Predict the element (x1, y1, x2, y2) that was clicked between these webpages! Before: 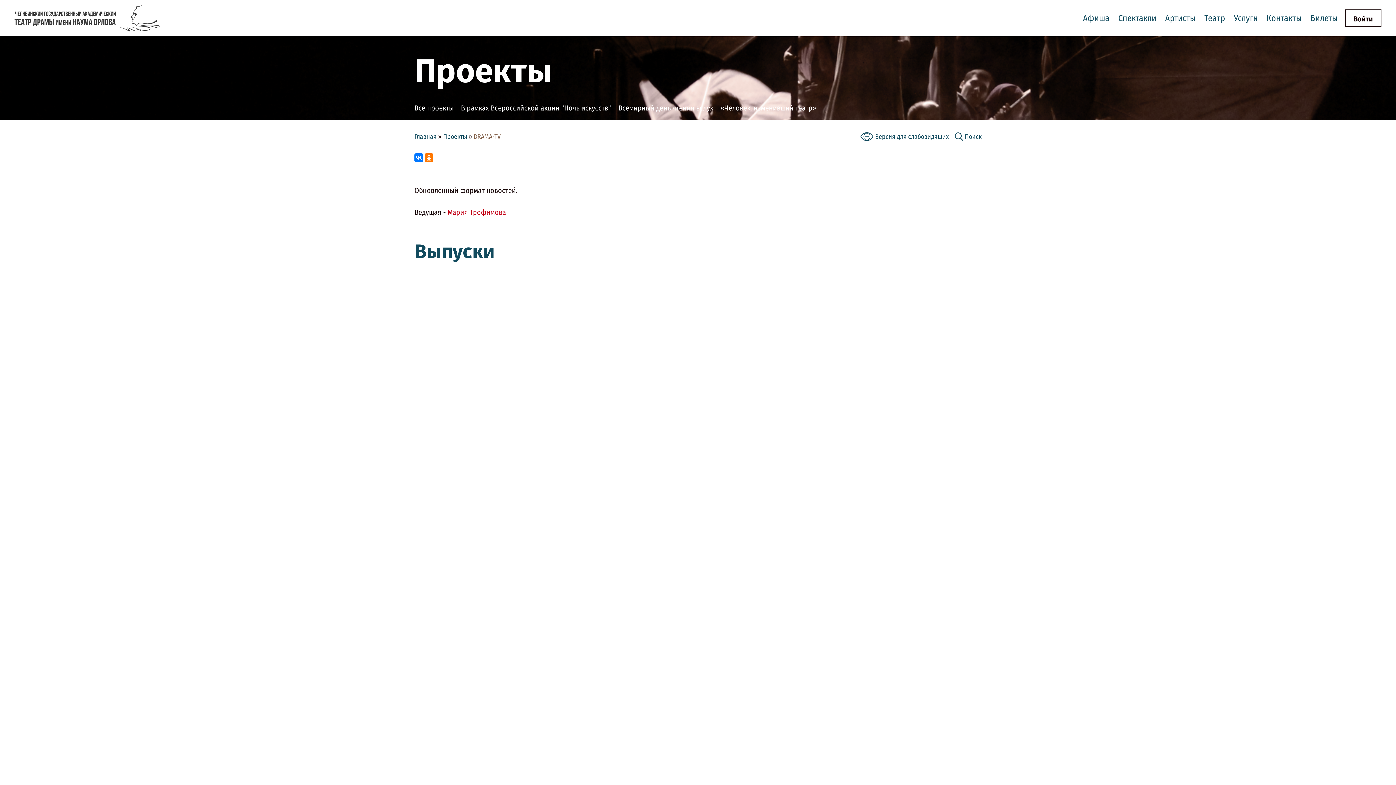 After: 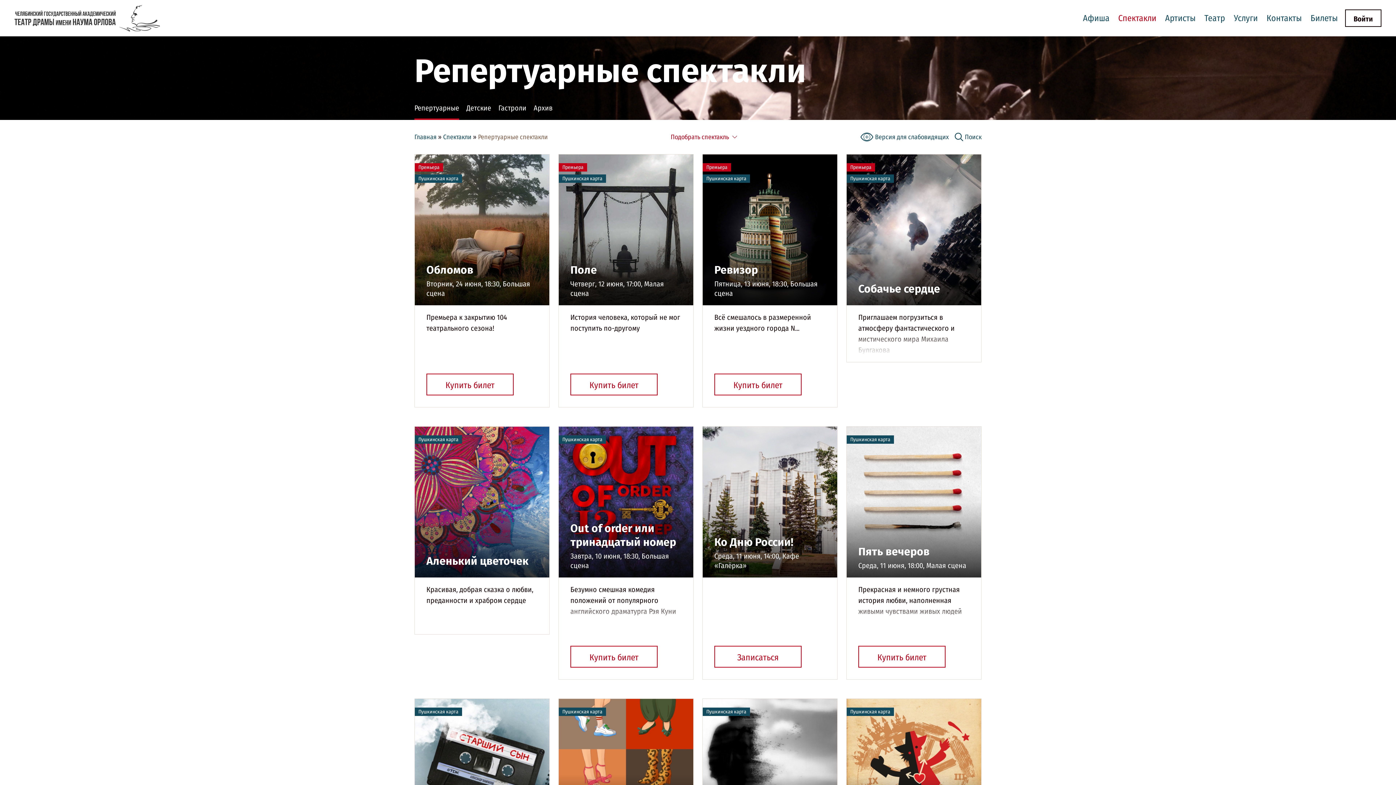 Action: bbox: (1118, 12, 1156, 24) label: Спектакли